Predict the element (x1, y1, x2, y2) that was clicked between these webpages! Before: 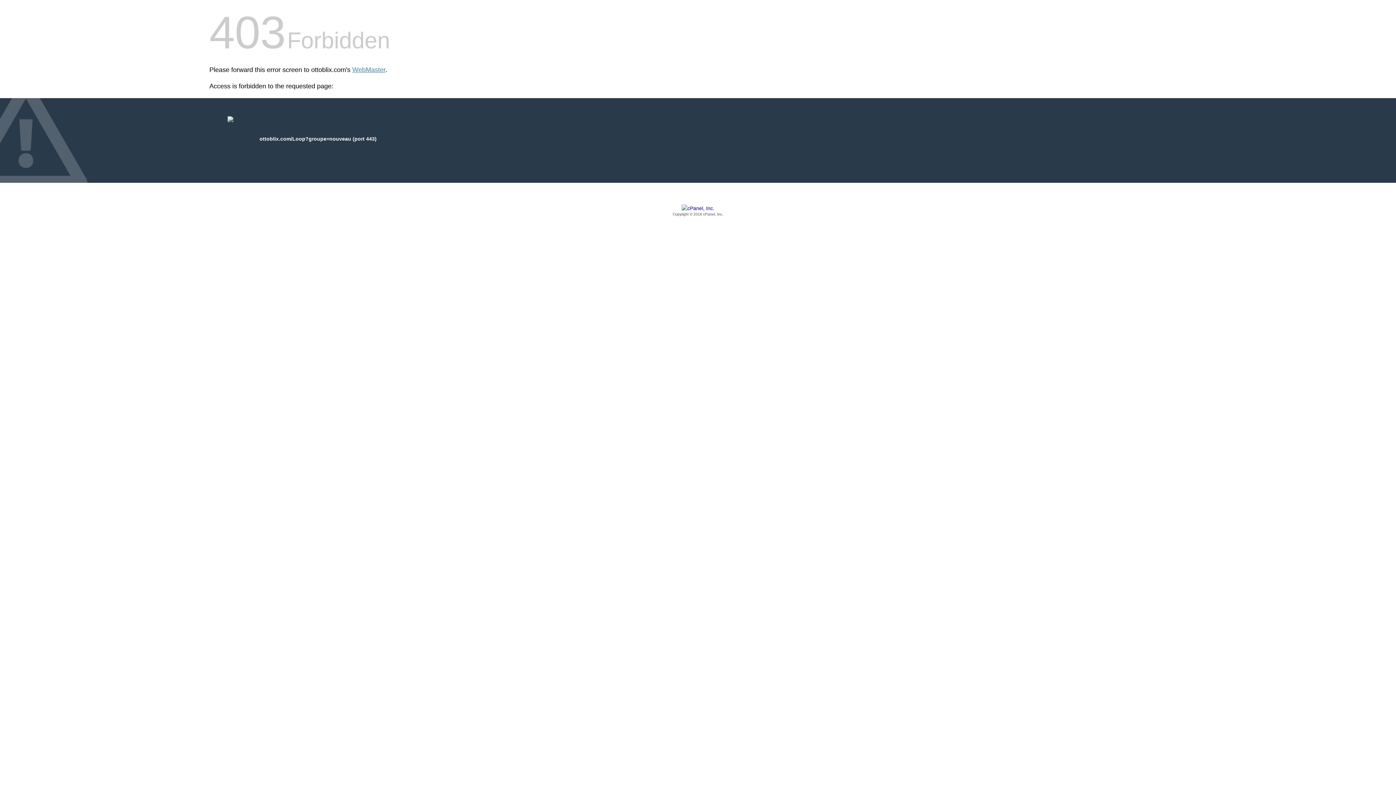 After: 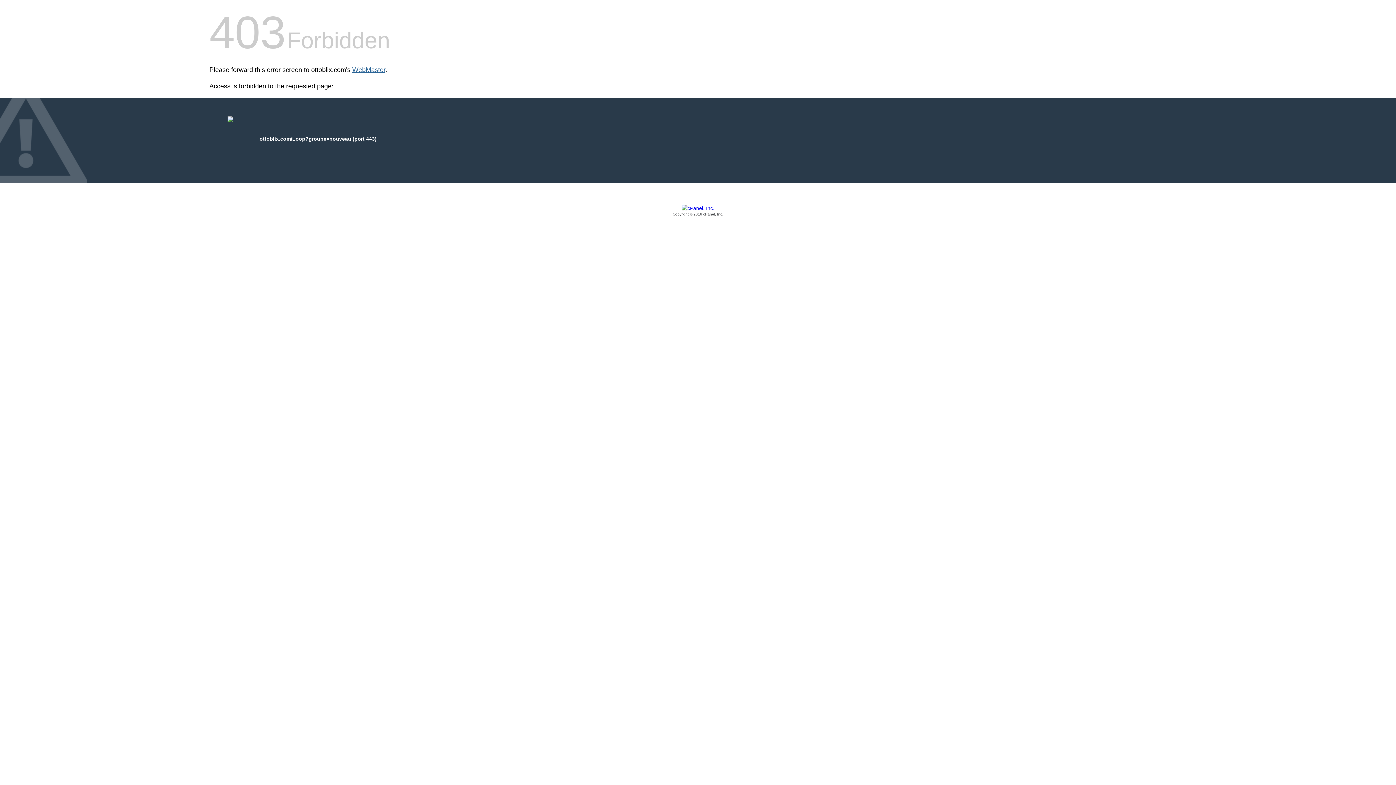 Action: bbox: (352, 66, 385, 73) label: WebMaster